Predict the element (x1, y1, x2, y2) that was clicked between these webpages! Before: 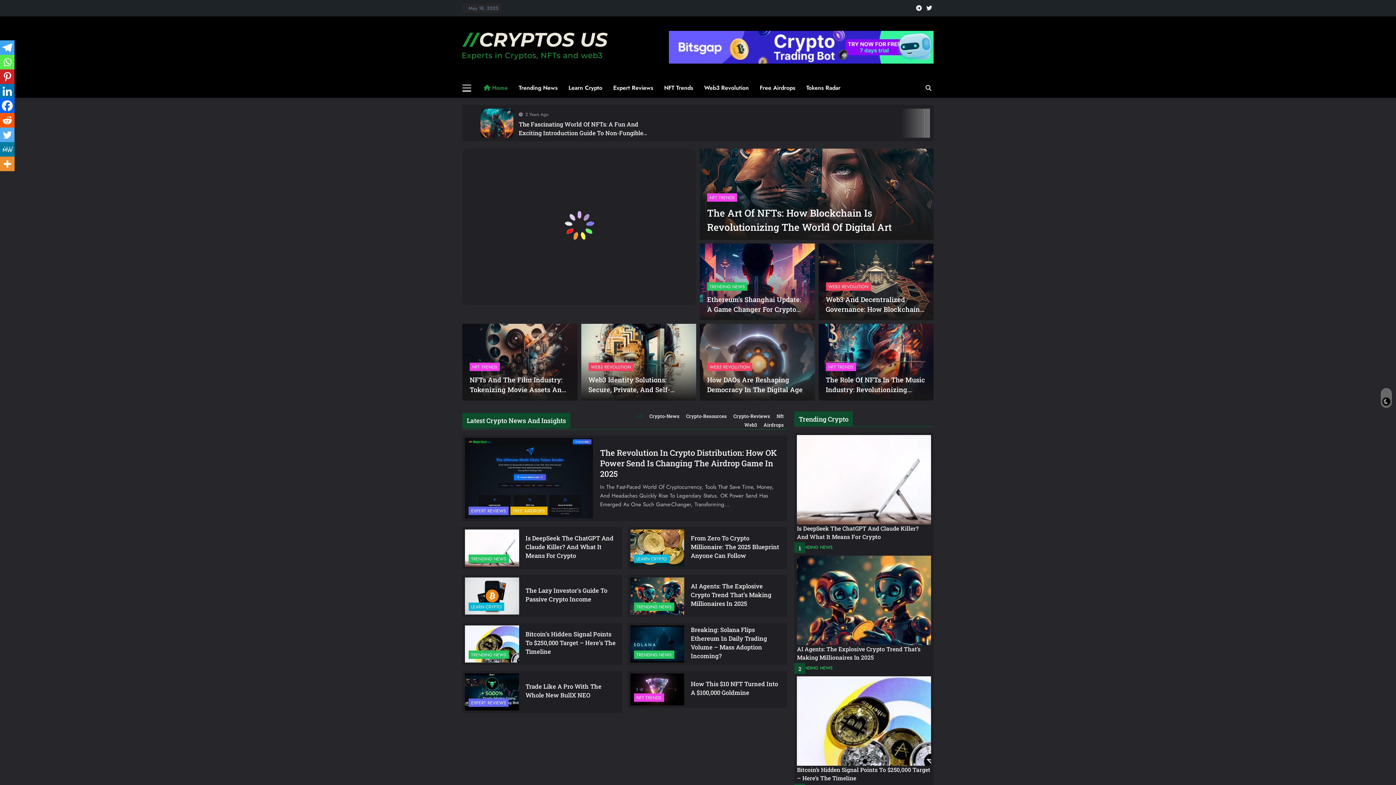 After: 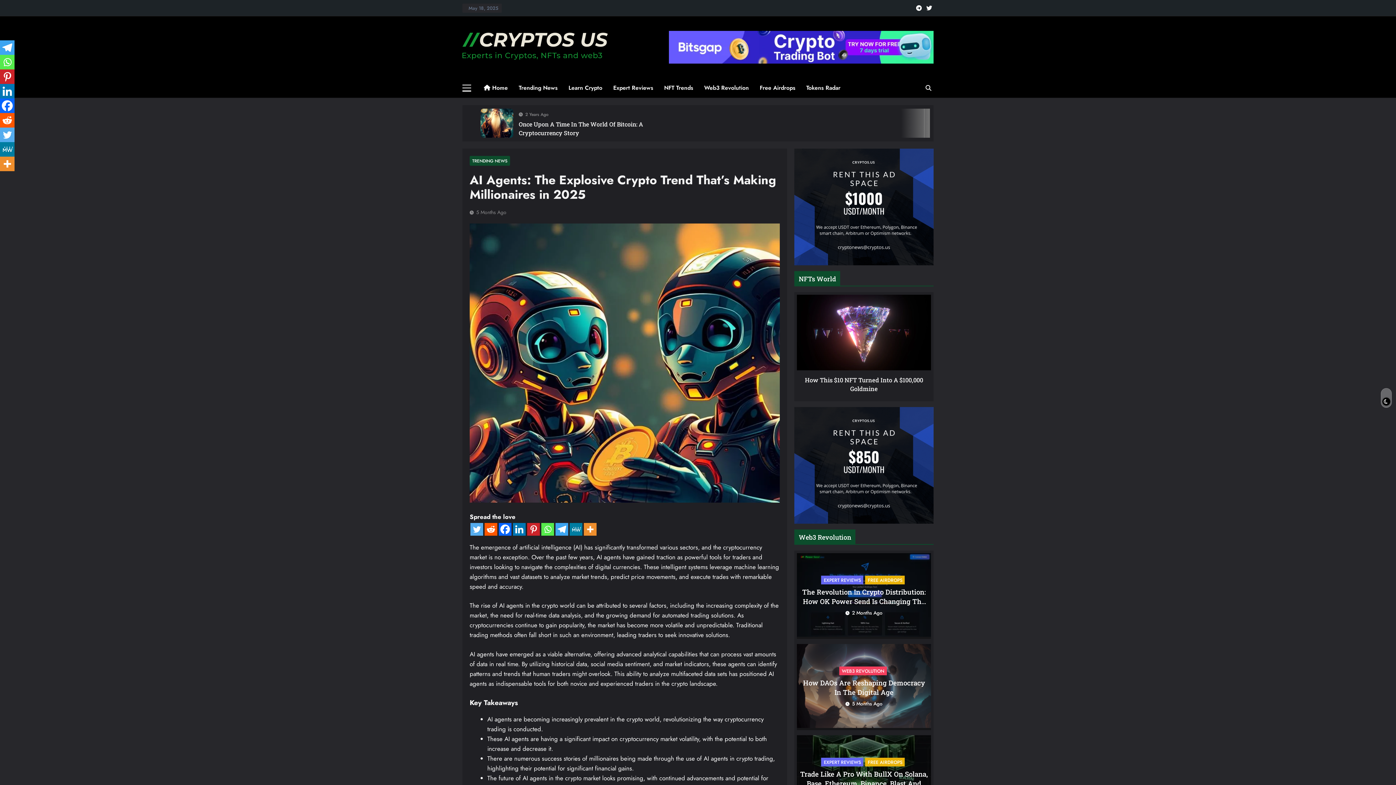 Action: bbox: (797, 556, 931, 645)